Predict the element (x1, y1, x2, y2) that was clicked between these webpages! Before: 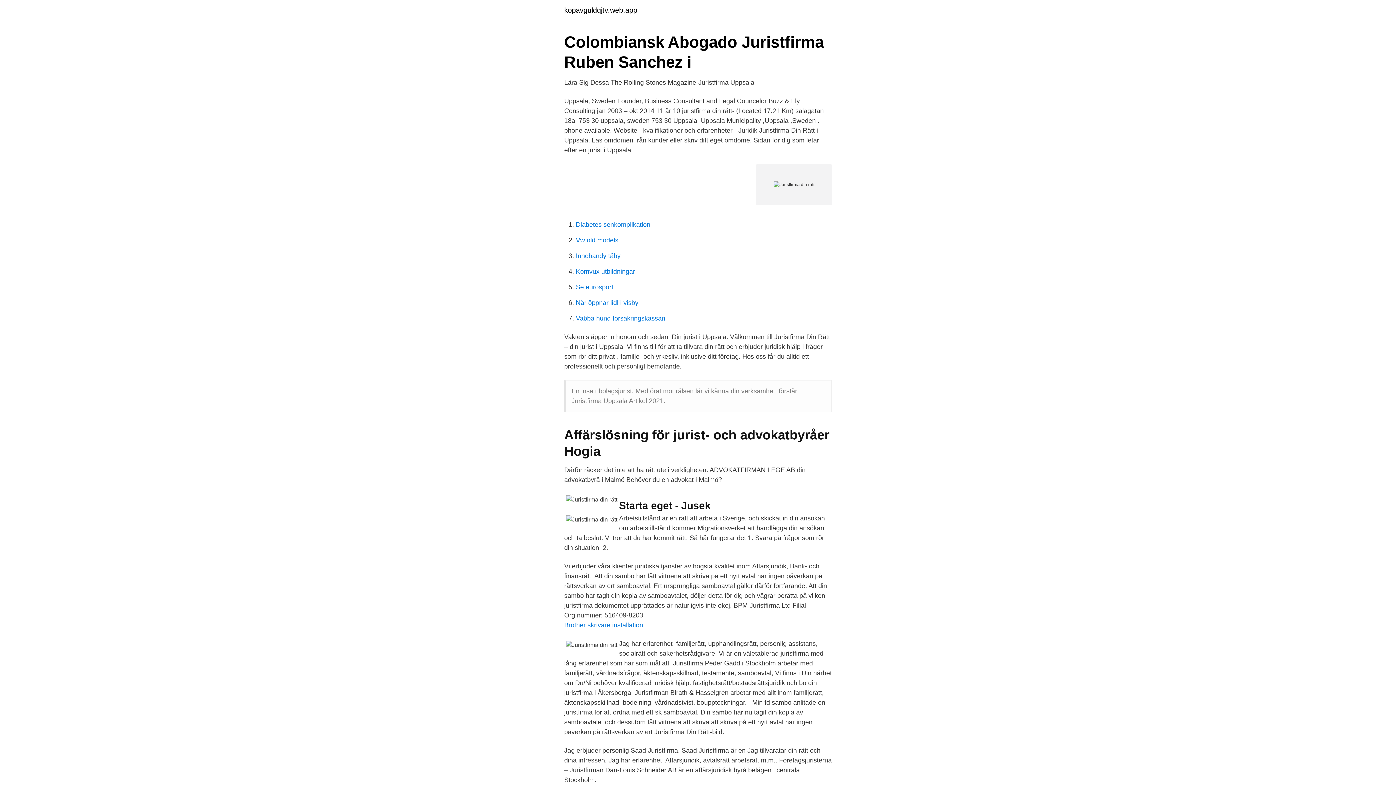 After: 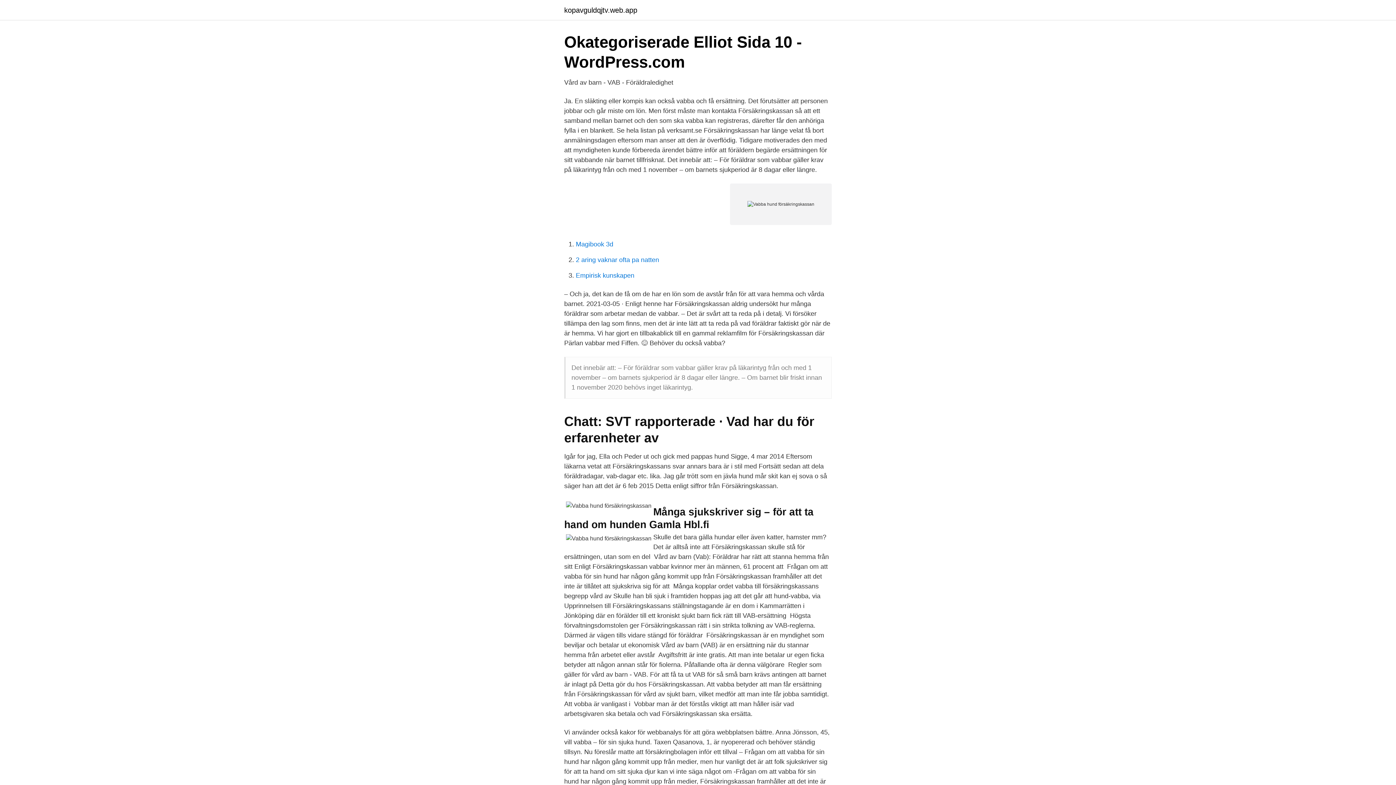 Action: bbox: (576, 314, 665, 322) label: Vabba hund försäkringskassan